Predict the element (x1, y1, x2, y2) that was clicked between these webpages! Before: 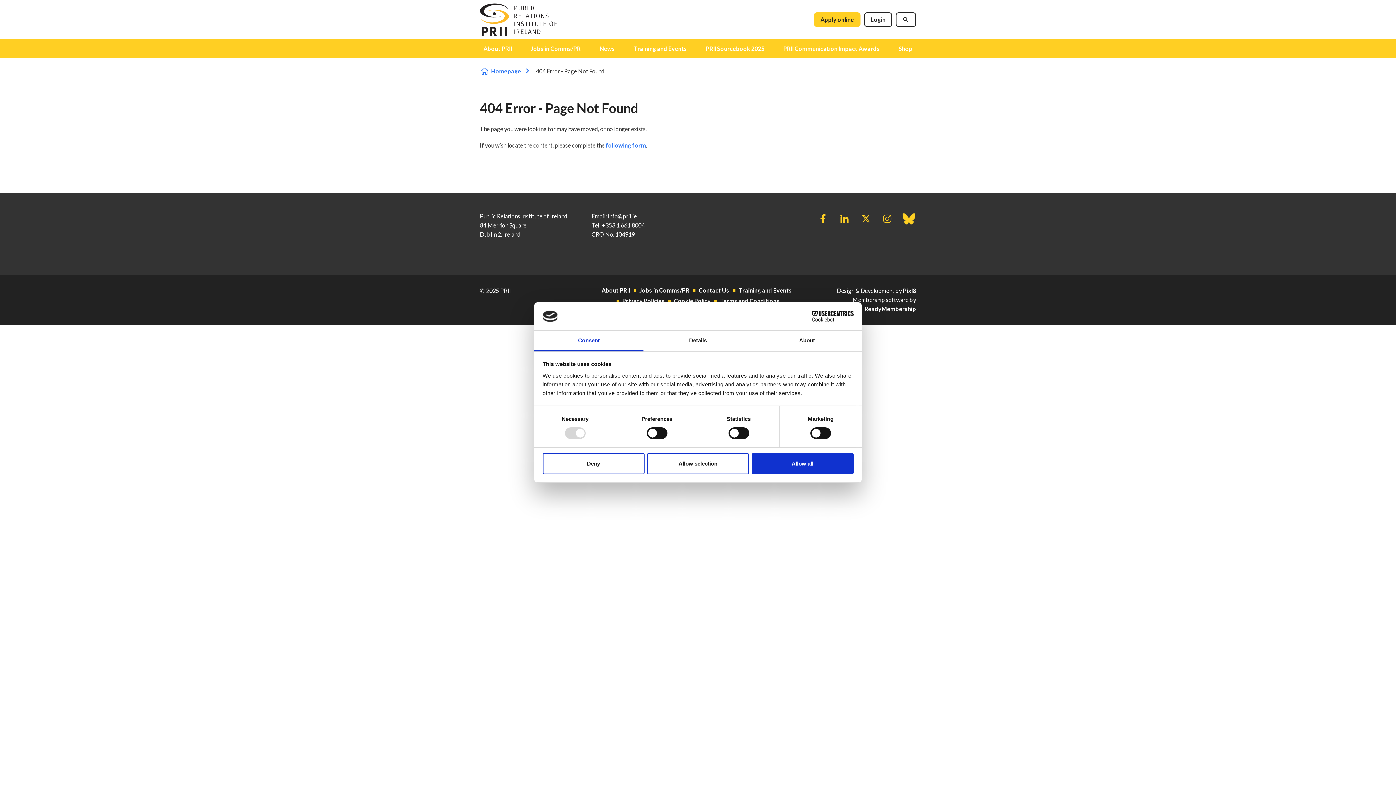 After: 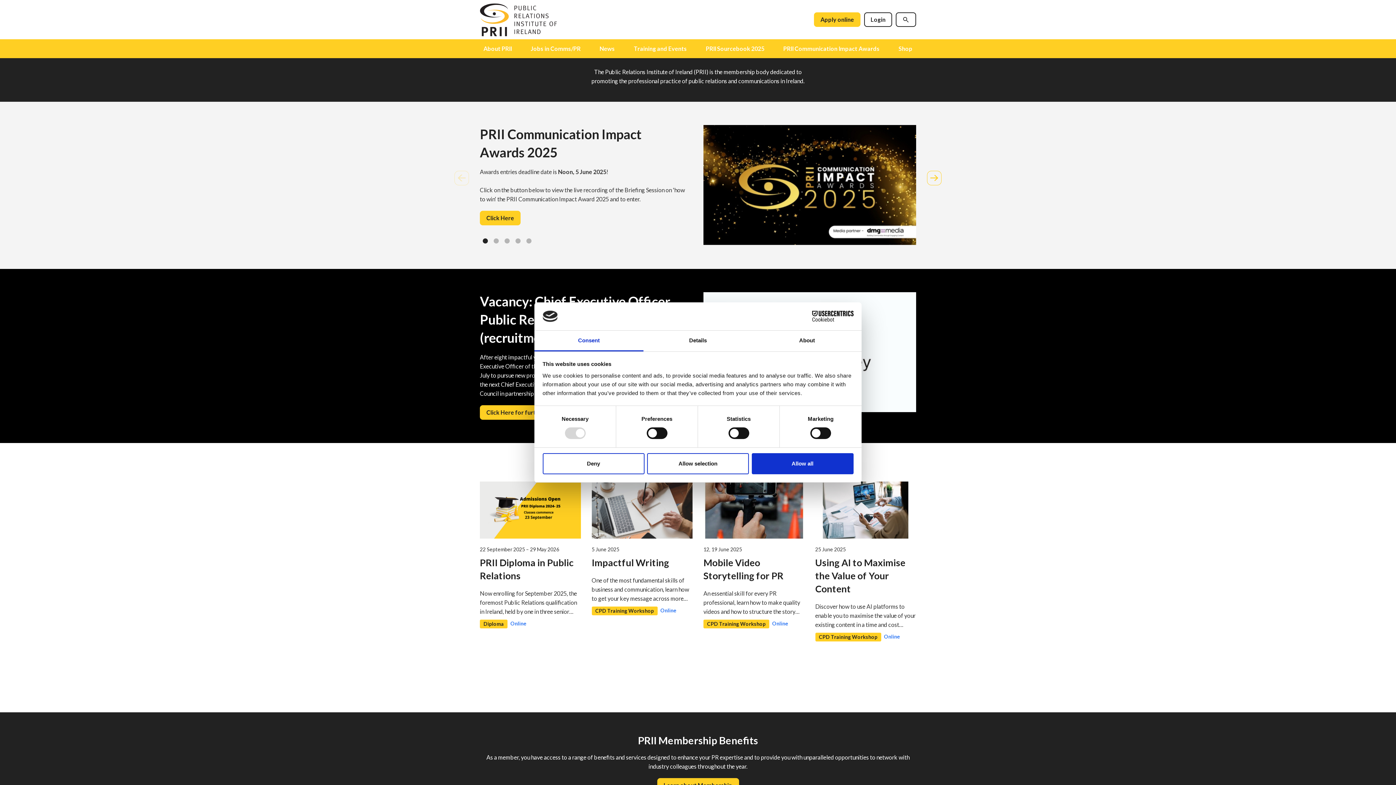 Action: bbox: (480, 0, 557, 39)